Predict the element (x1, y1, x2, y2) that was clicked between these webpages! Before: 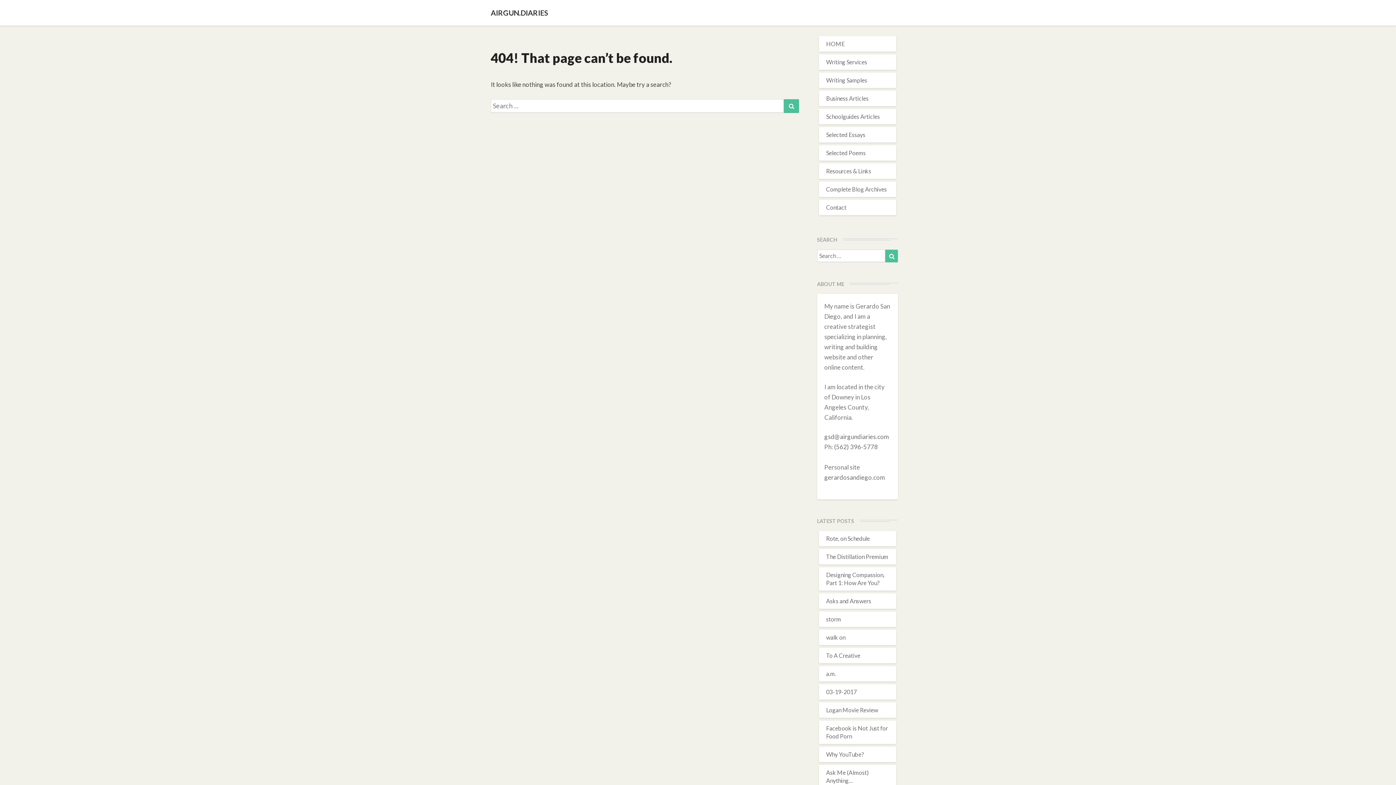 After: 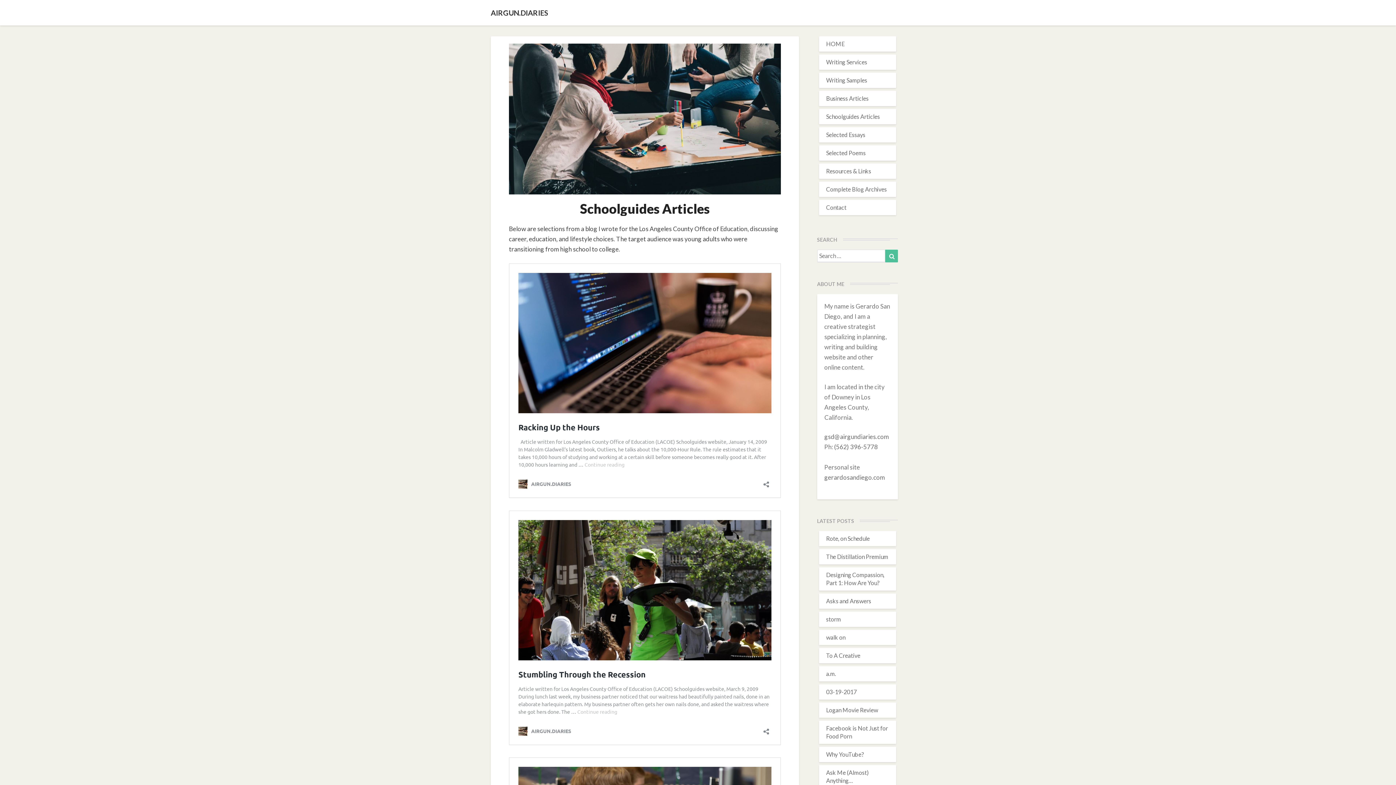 Action: bbox: (826, 113, 880, 120) label: Schoolguides Articles